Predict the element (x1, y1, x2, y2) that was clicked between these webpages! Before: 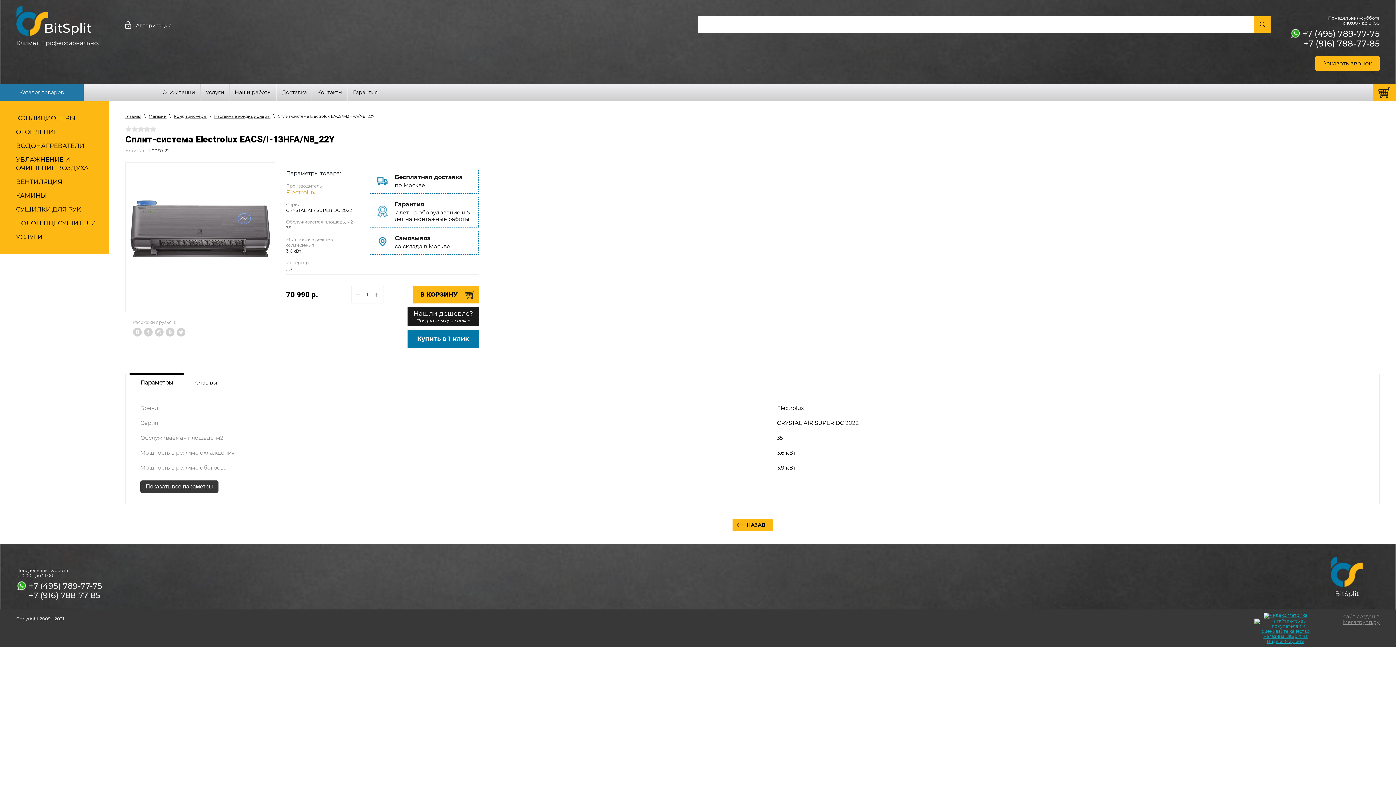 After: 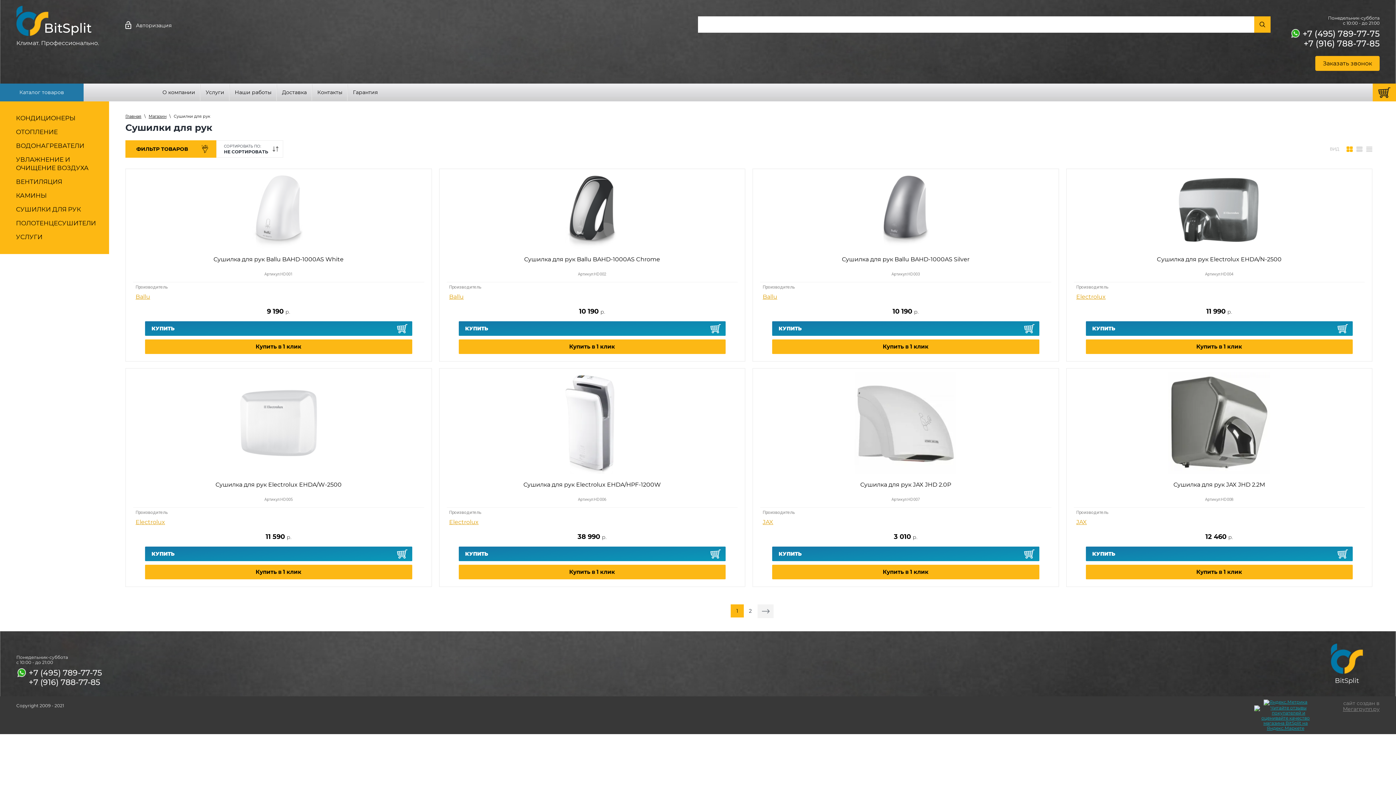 Action: label: СУШИЛКИ ДЛЯ РУК bbox: (10, 203, 98, 215)